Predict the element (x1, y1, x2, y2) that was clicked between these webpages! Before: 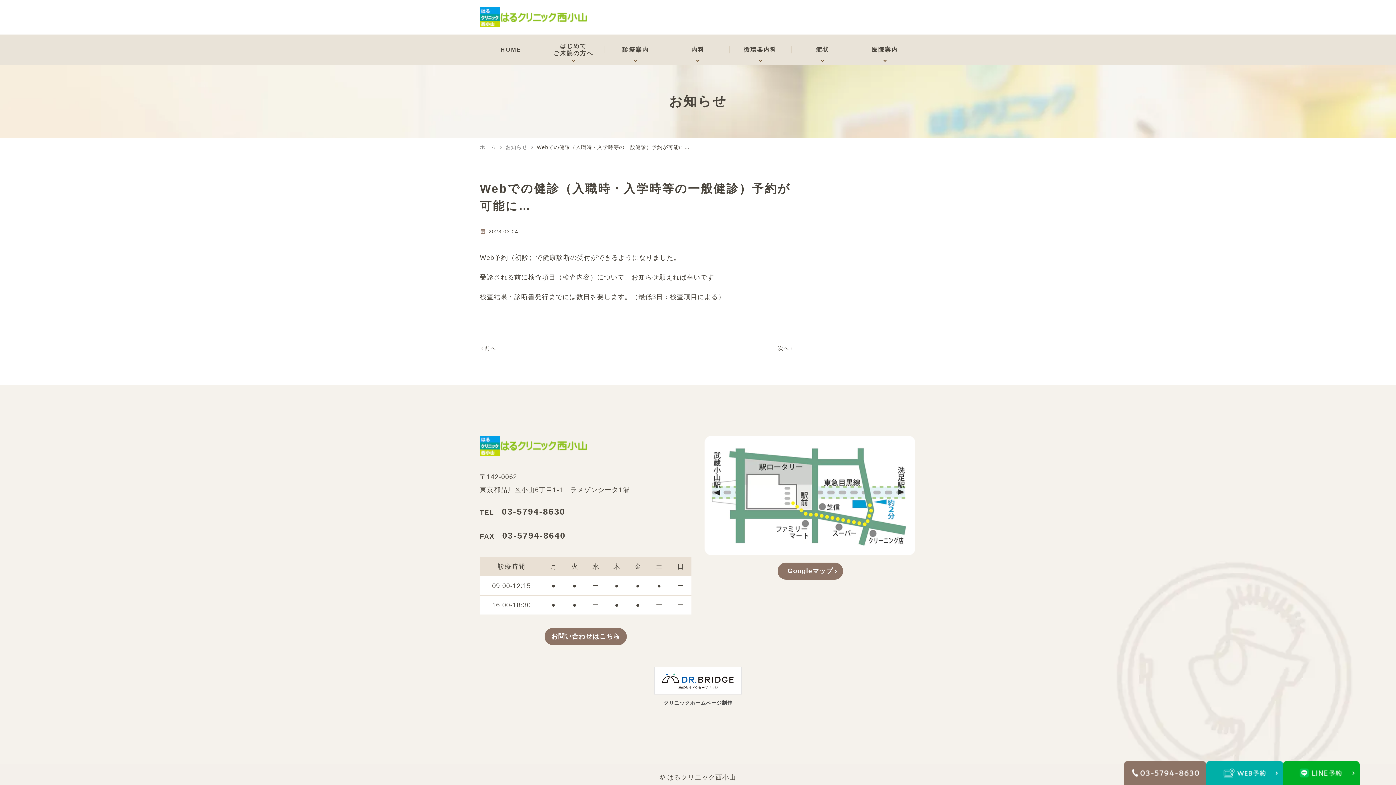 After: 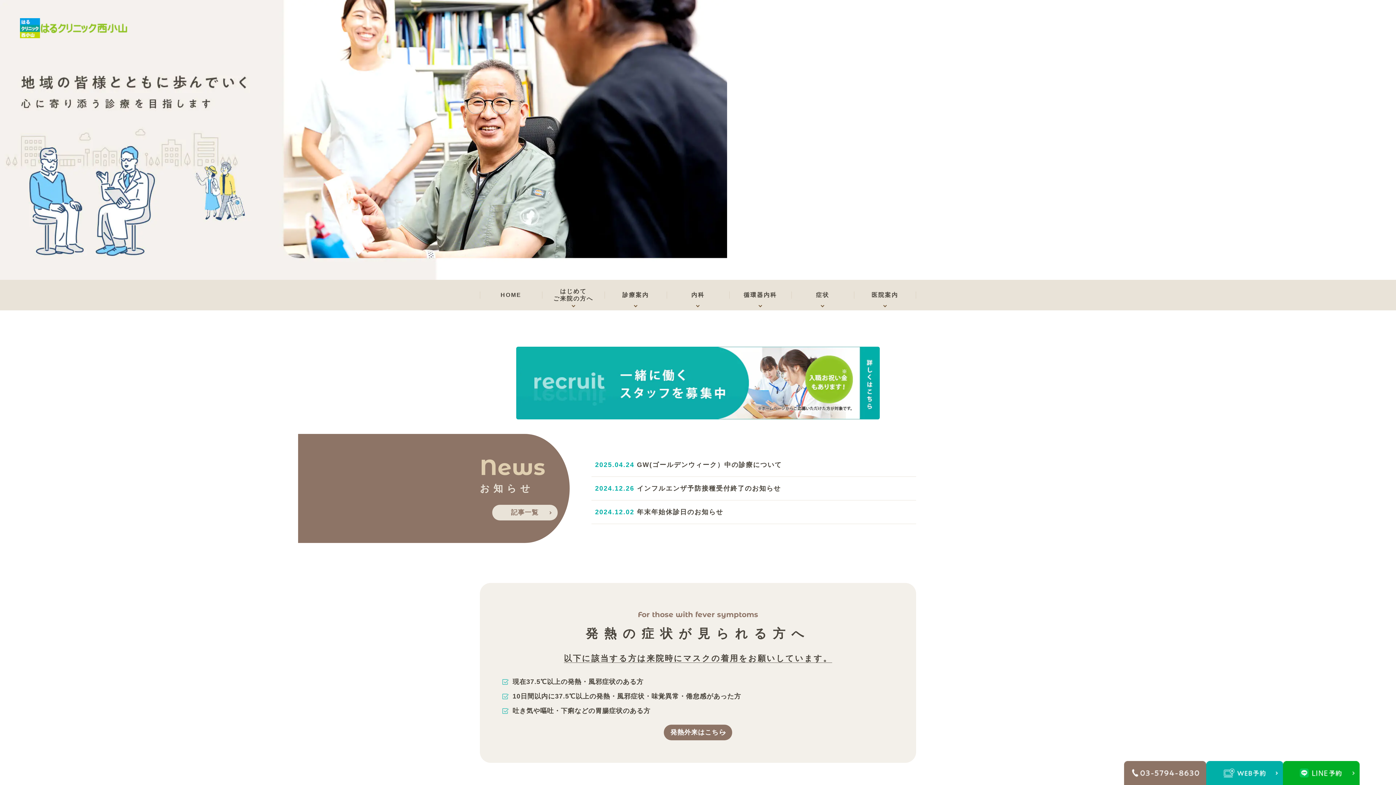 Action: bbox: (480, 34, 542, 65) label: HOME